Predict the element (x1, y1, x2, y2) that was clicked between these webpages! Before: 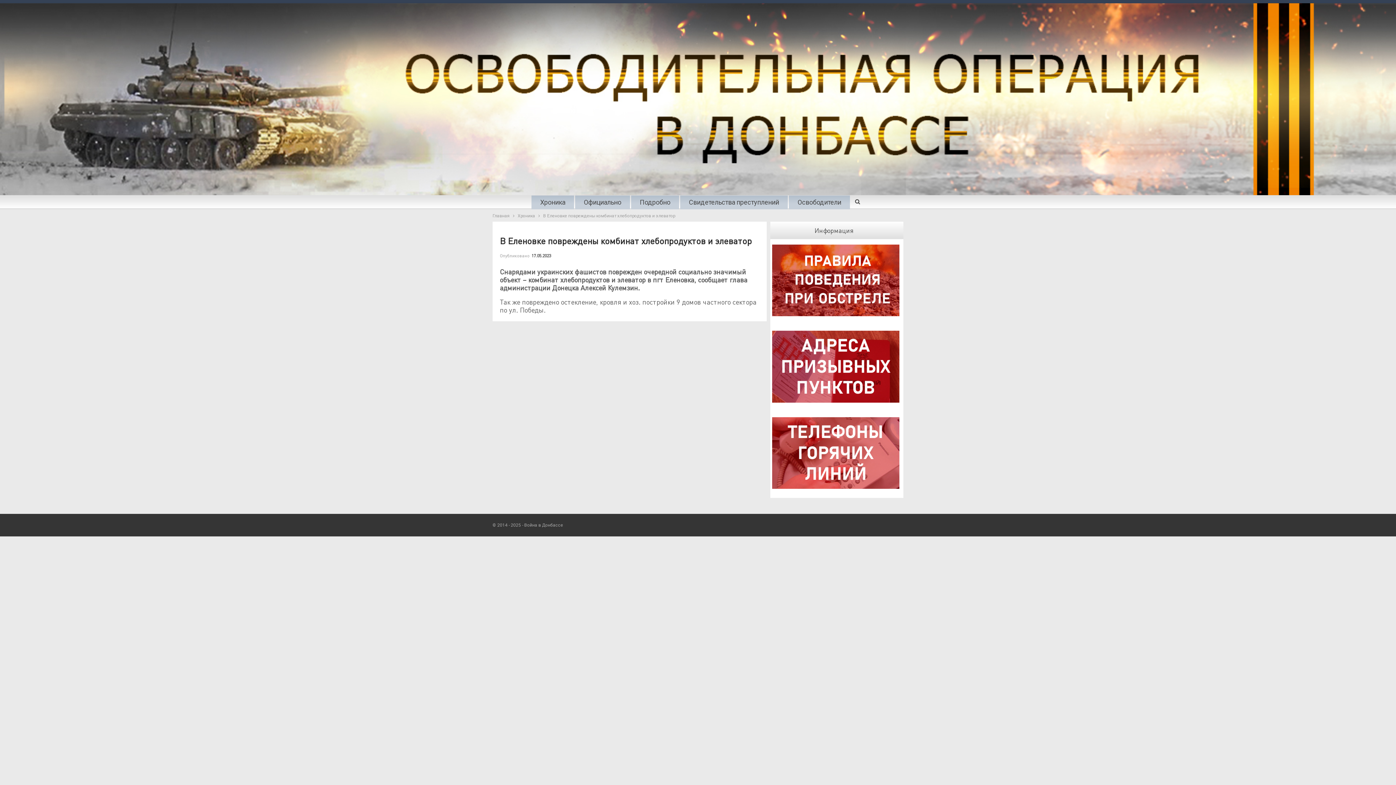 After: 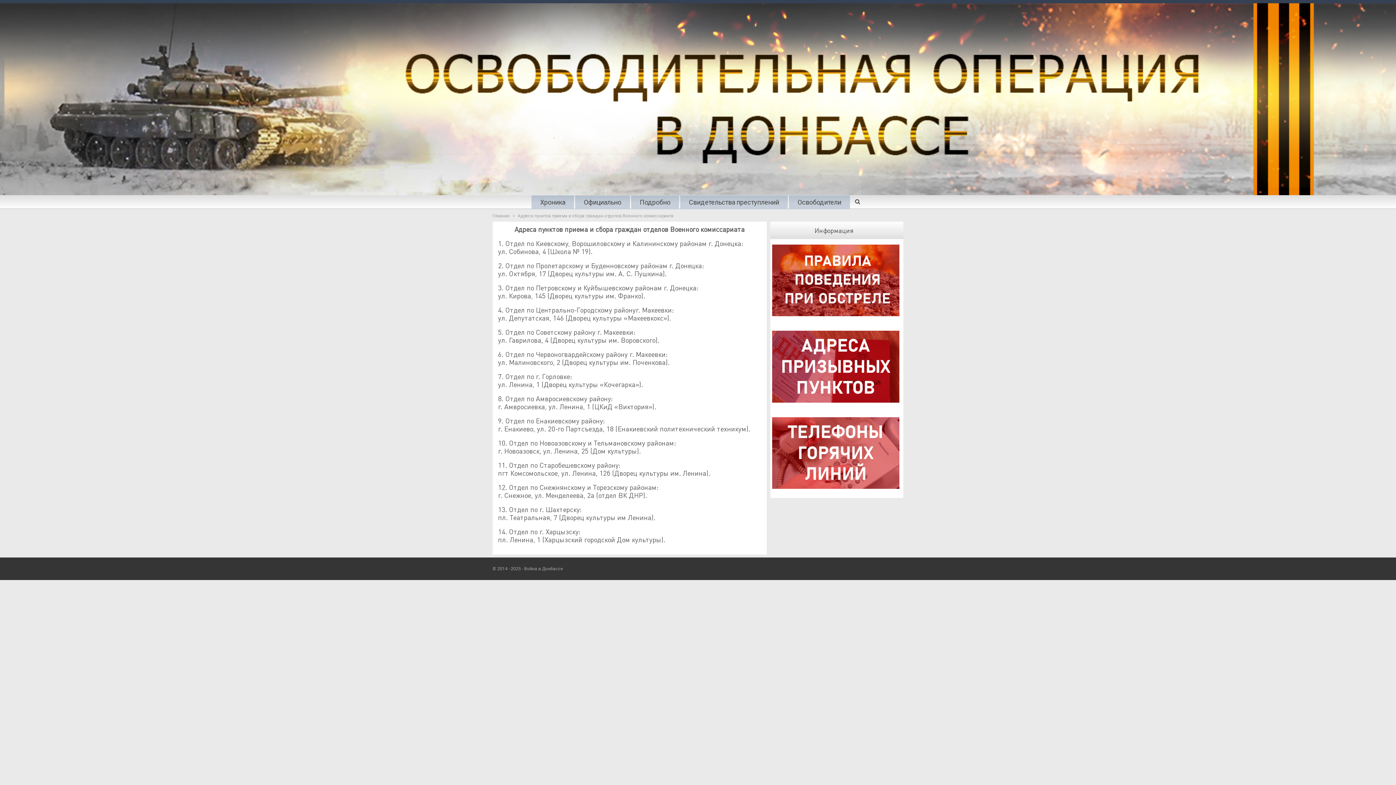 Action: bbox: (770, 365, 901, 371)